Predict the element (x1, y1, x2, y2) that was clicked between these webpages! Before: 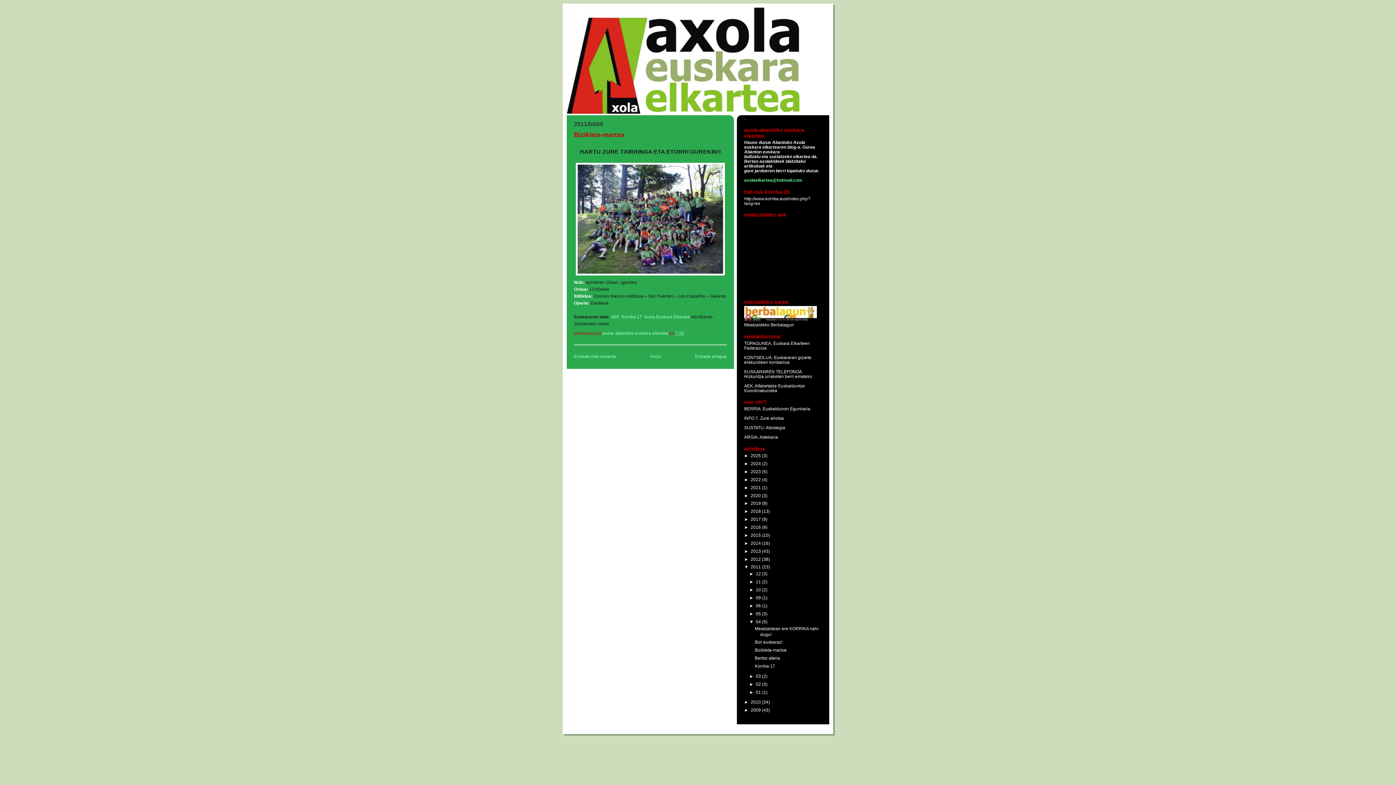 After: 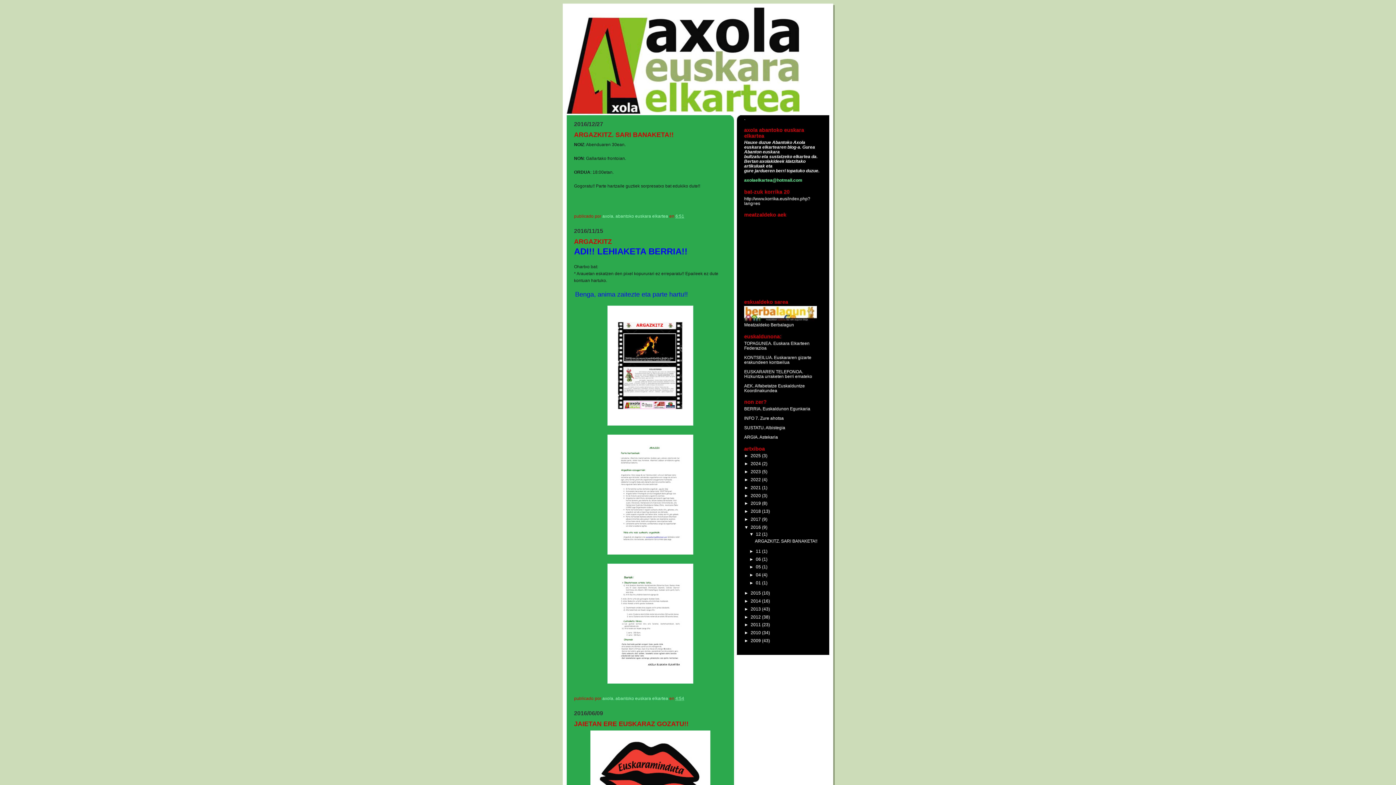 Action: bbox: (750, 525, 762, 529) label: 2016 